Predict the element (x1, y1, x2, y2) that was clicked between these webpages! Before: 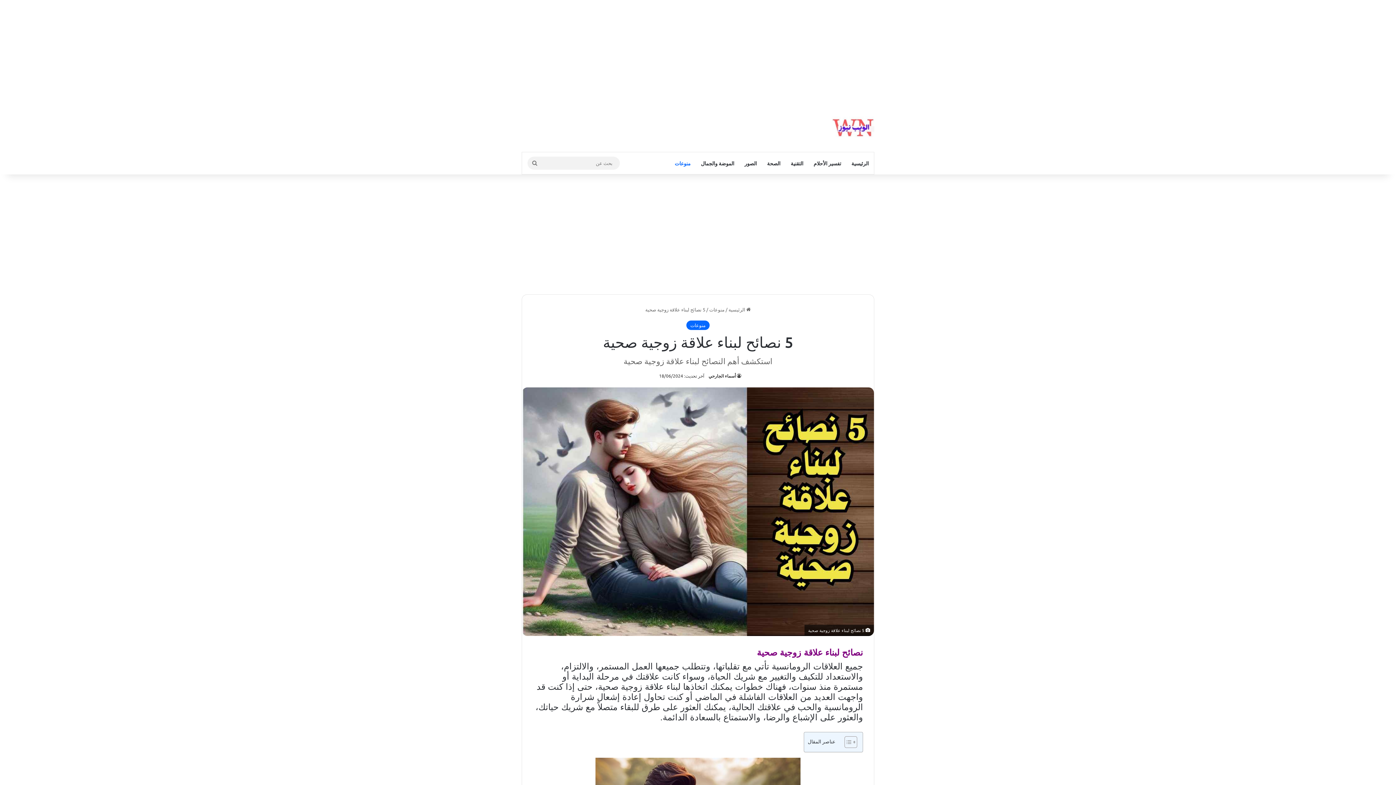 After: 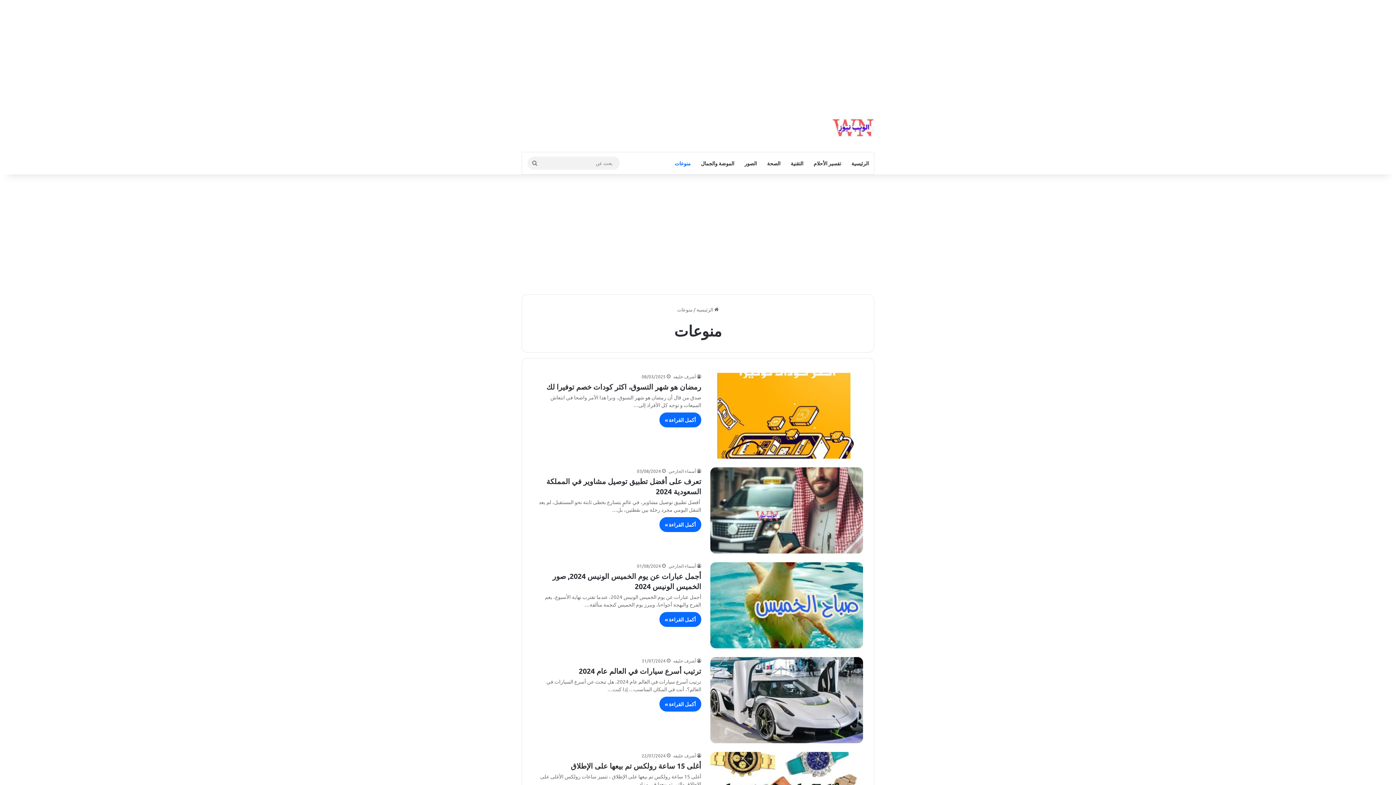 Action: bbox: (709, 306, 724, 312) label: منوعات